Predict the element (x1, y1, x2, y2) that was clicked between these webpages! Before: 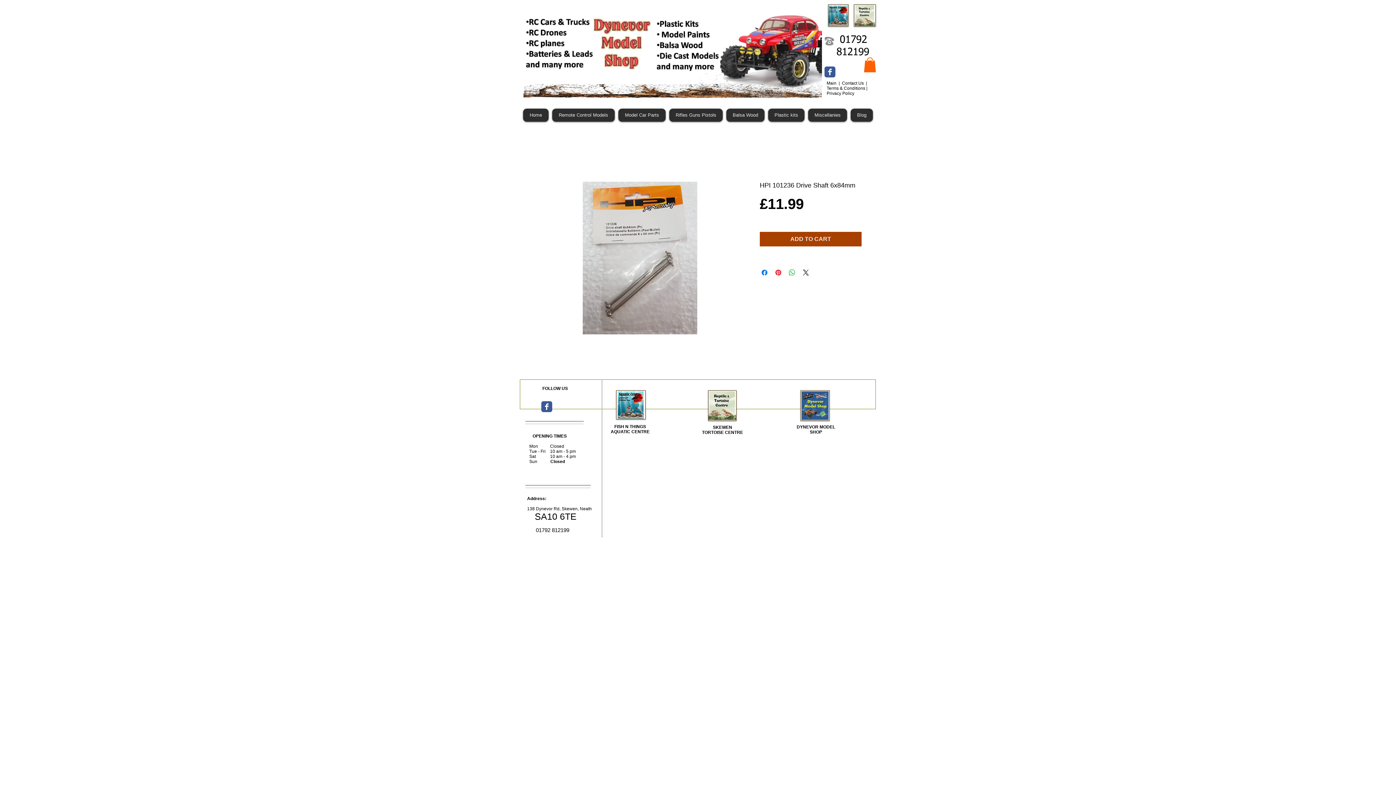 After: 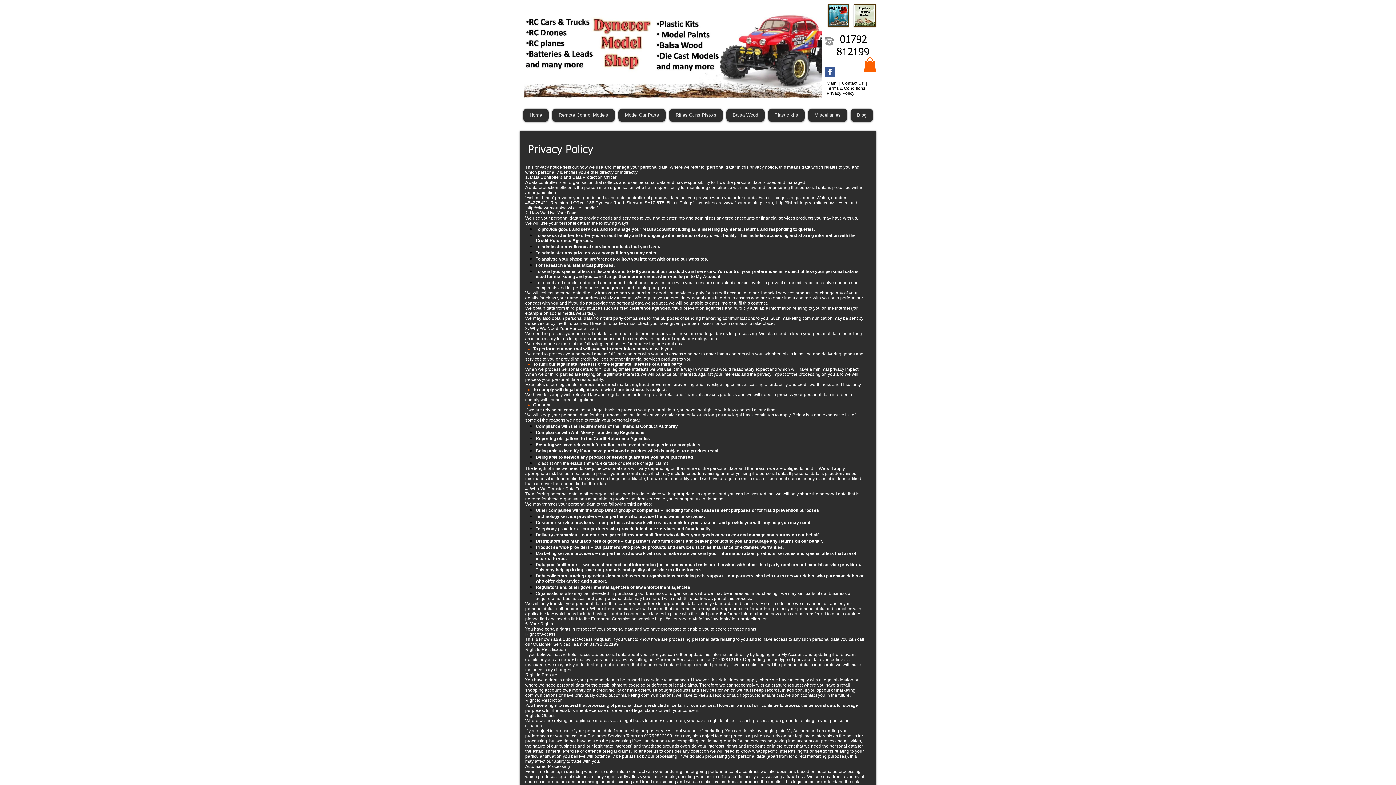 Action: label:   bbox: (854, 90, 855, 95)